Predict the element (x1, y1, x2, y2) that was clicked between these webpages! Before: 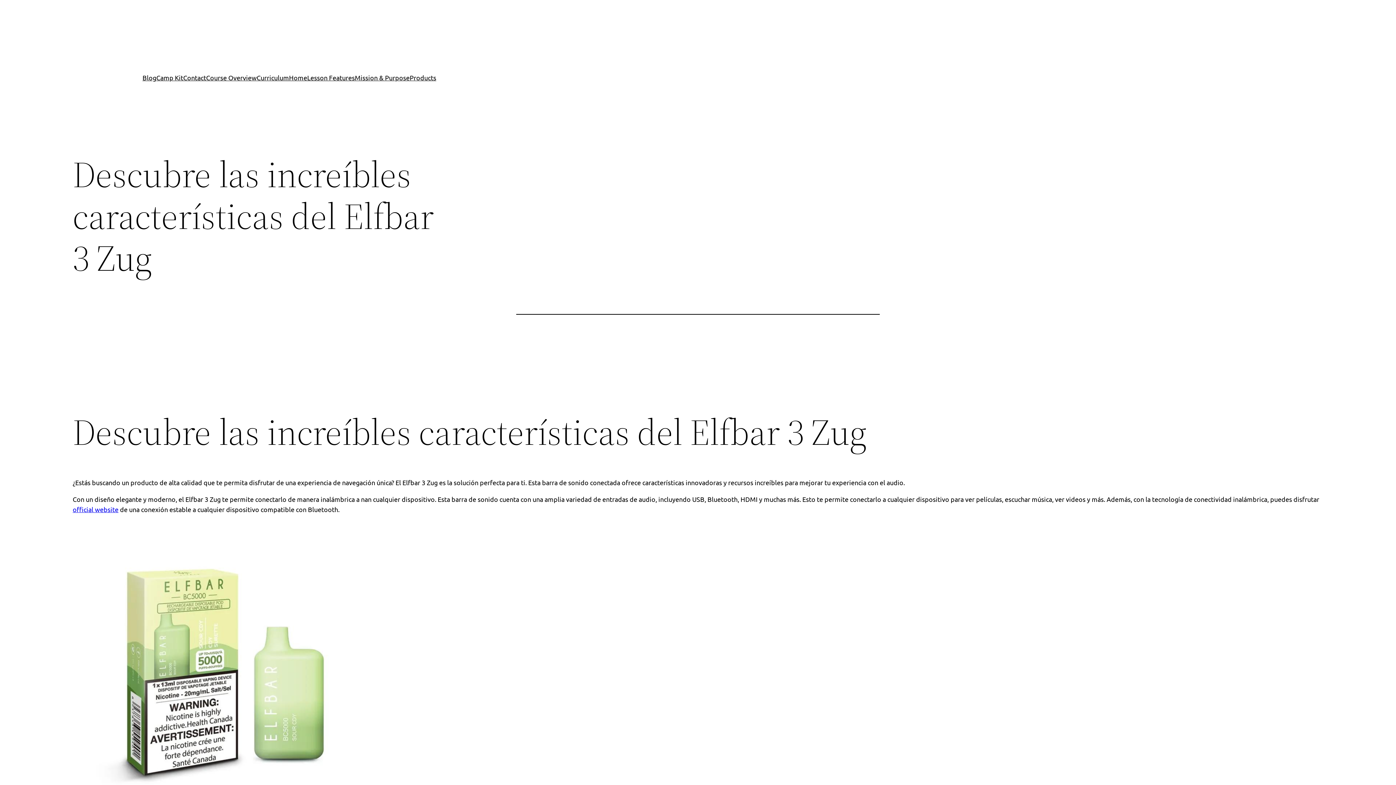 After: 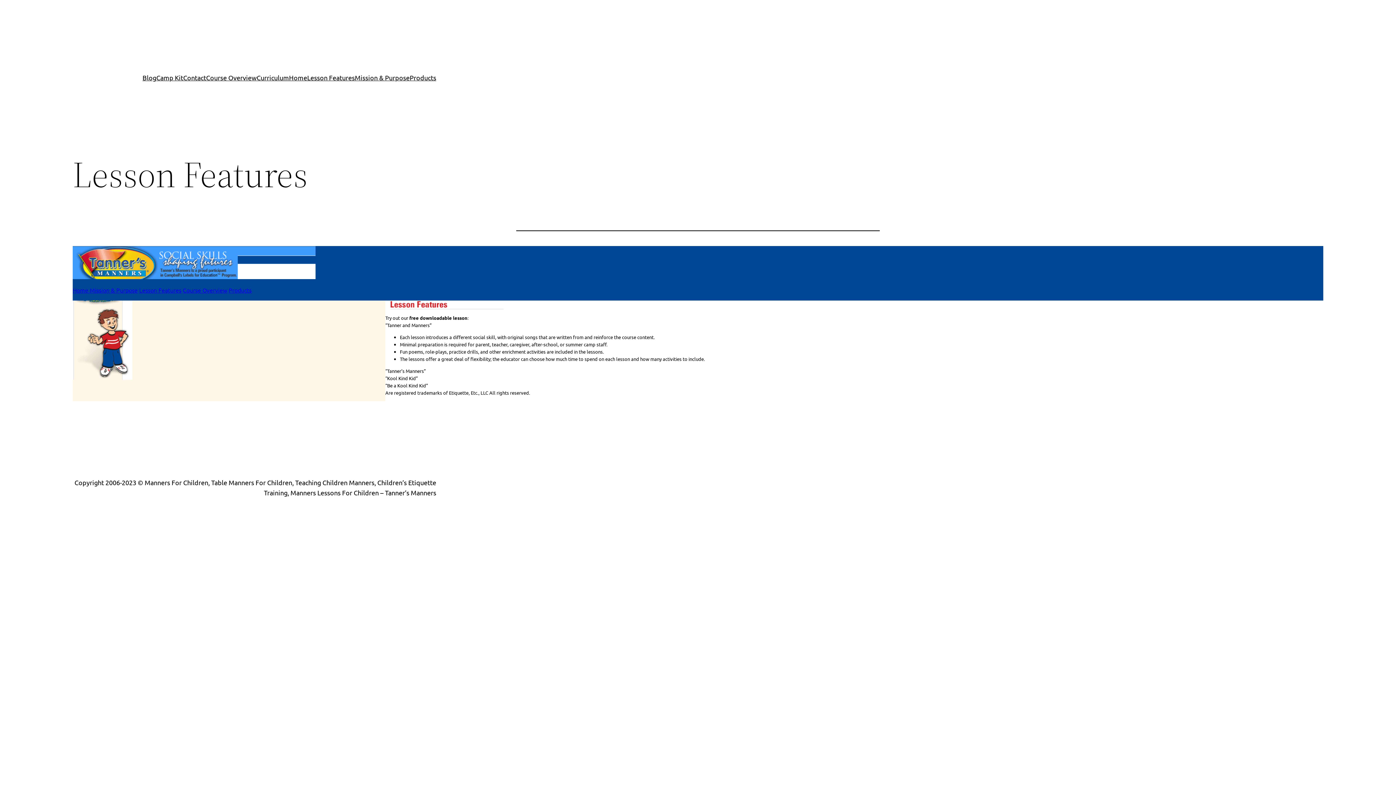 Action: bbox: (307, 72, 354, 82) label: Lesson Features